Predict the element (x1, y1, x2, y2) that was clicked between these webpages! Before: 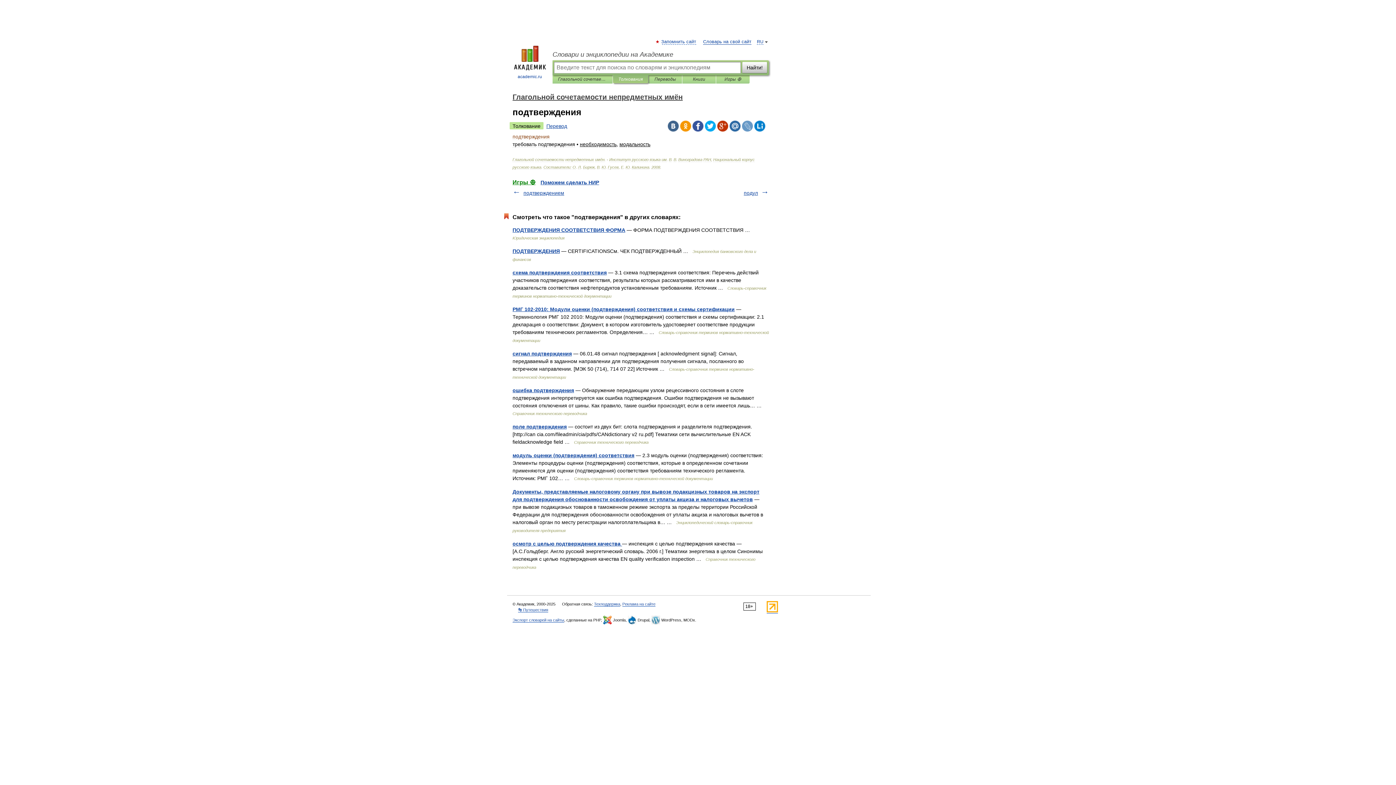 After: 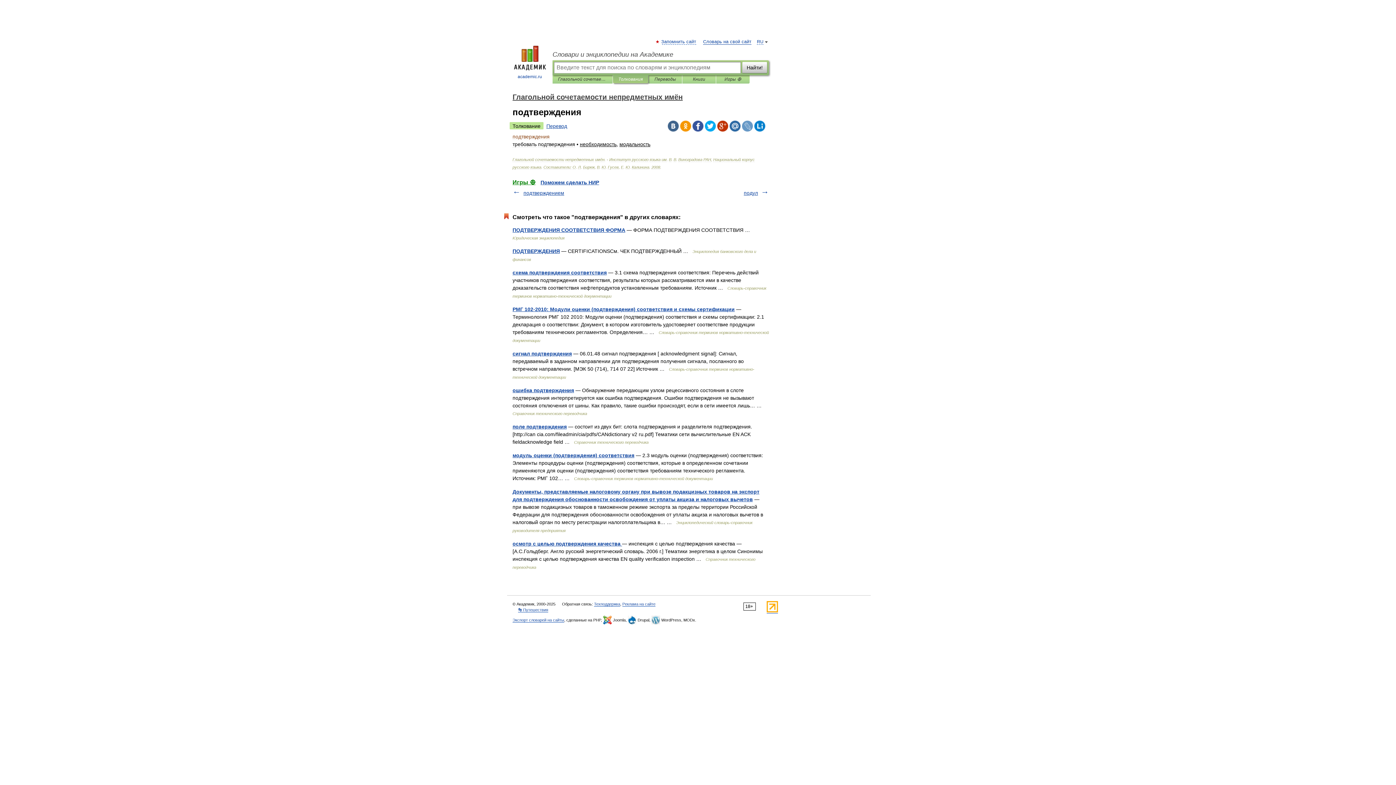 Action: bbox: (692, 120, 703, 131)